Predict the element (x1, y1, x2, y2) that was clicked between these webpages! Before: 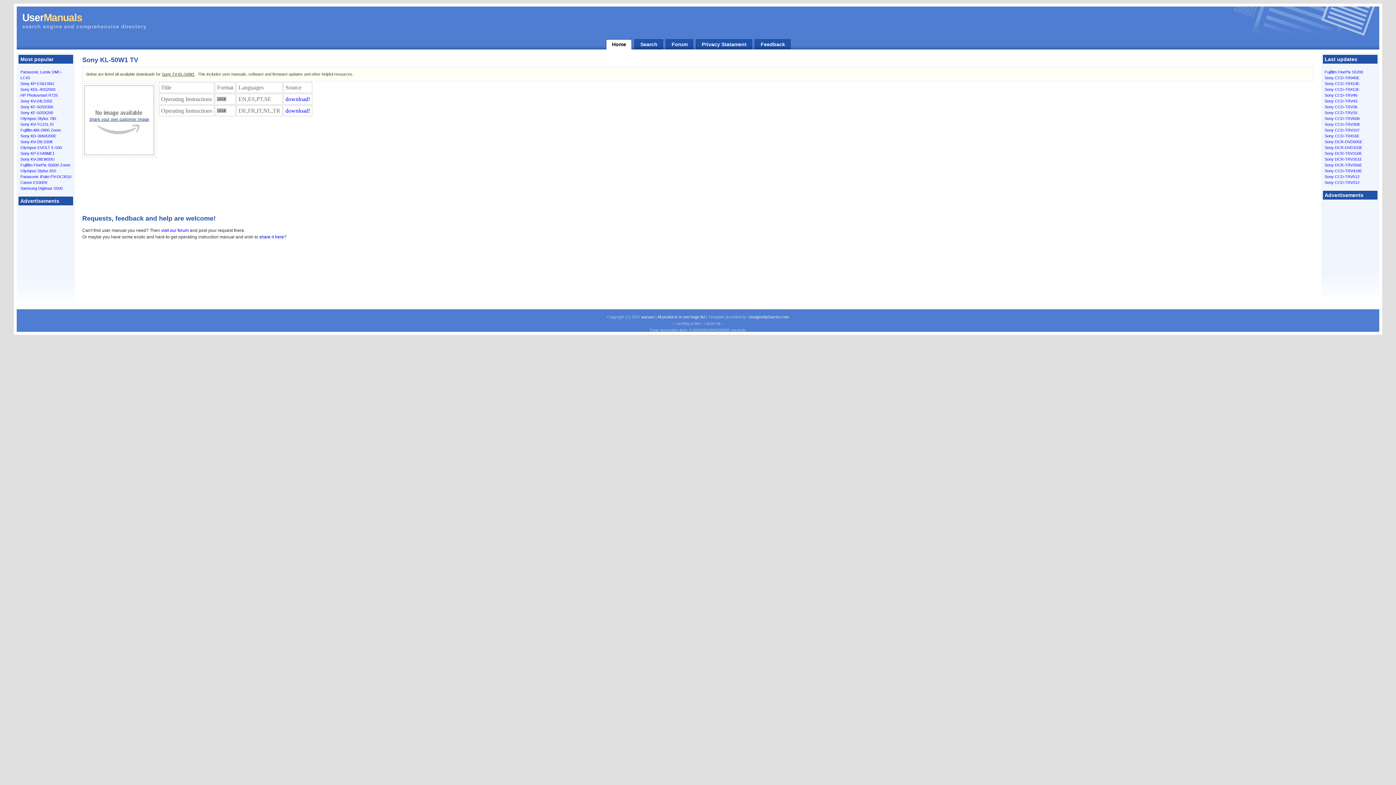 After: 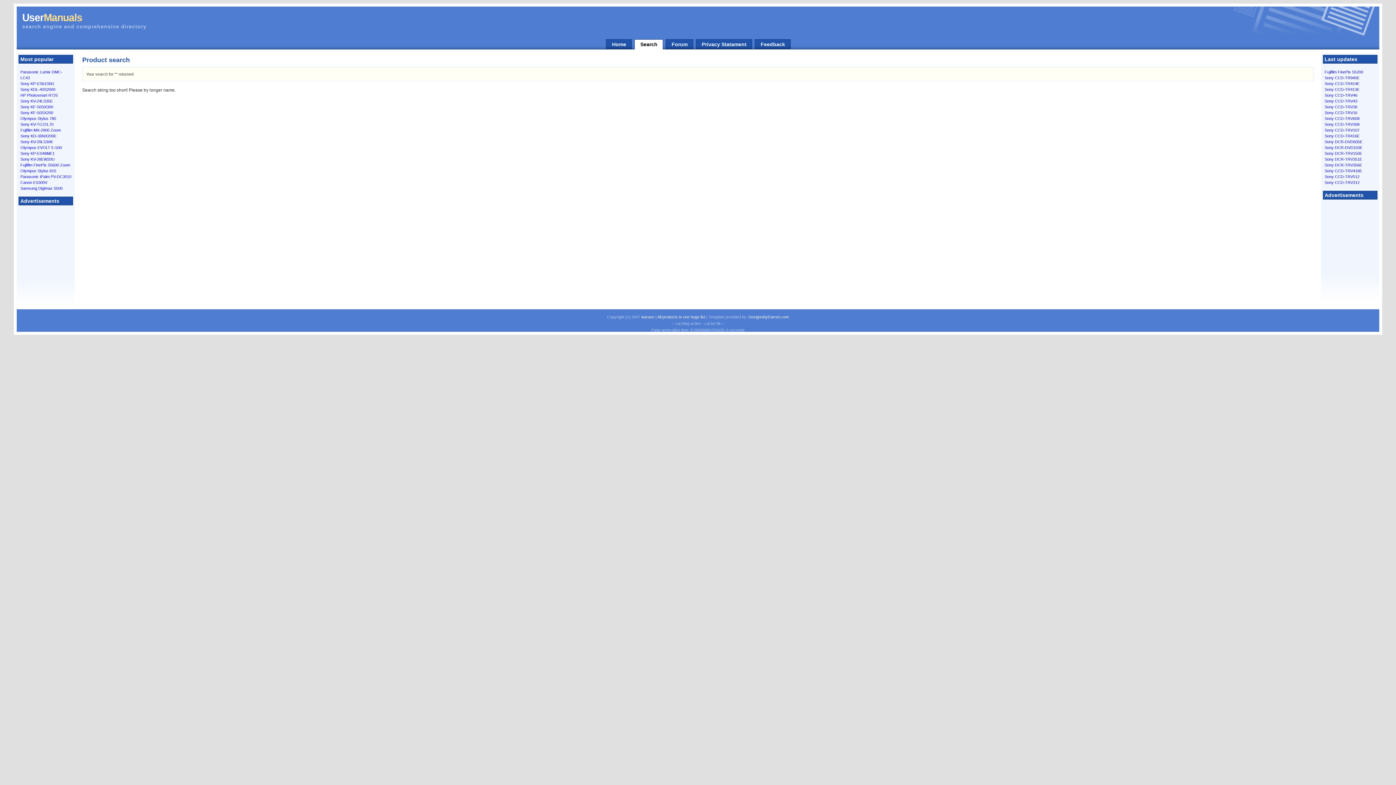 Action: label: Search bbox: (634, 39, 663, 49)